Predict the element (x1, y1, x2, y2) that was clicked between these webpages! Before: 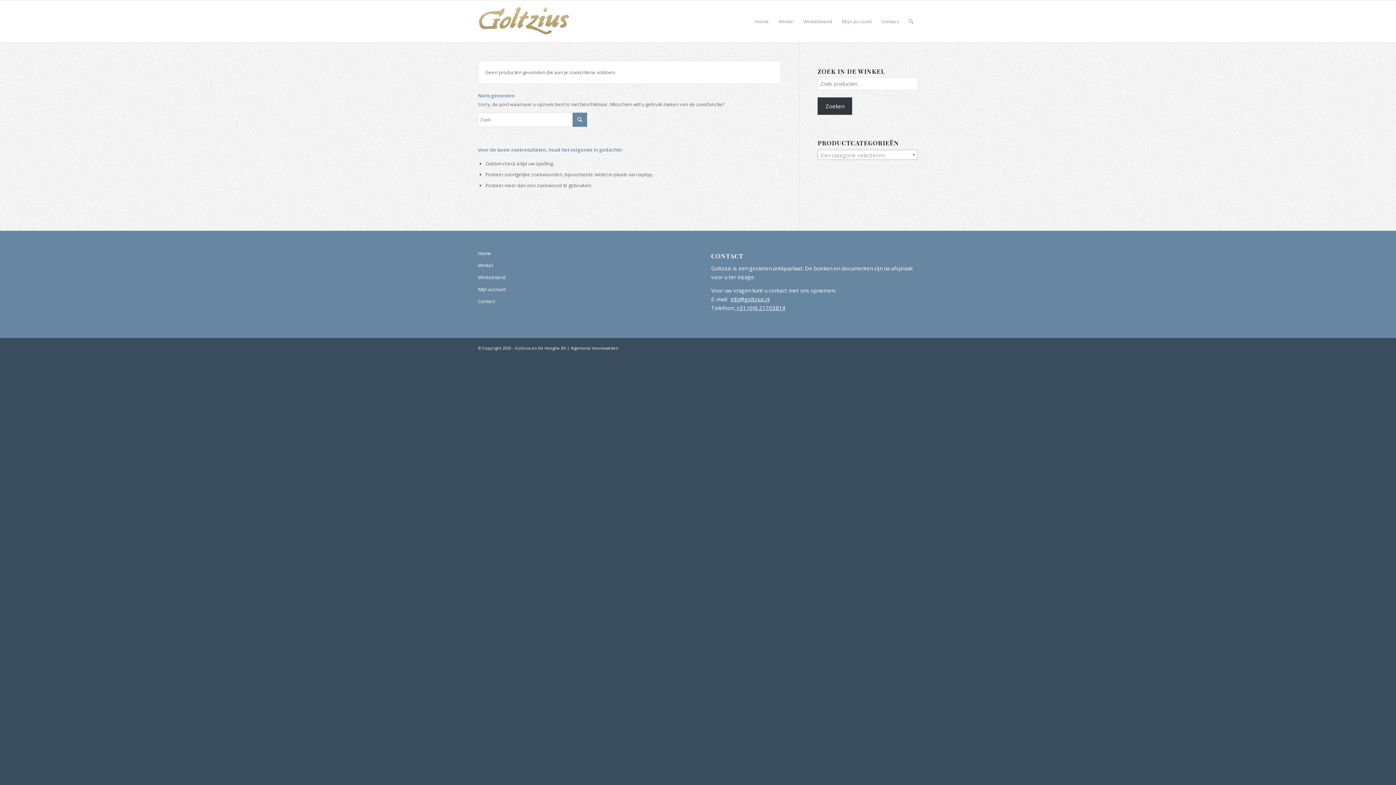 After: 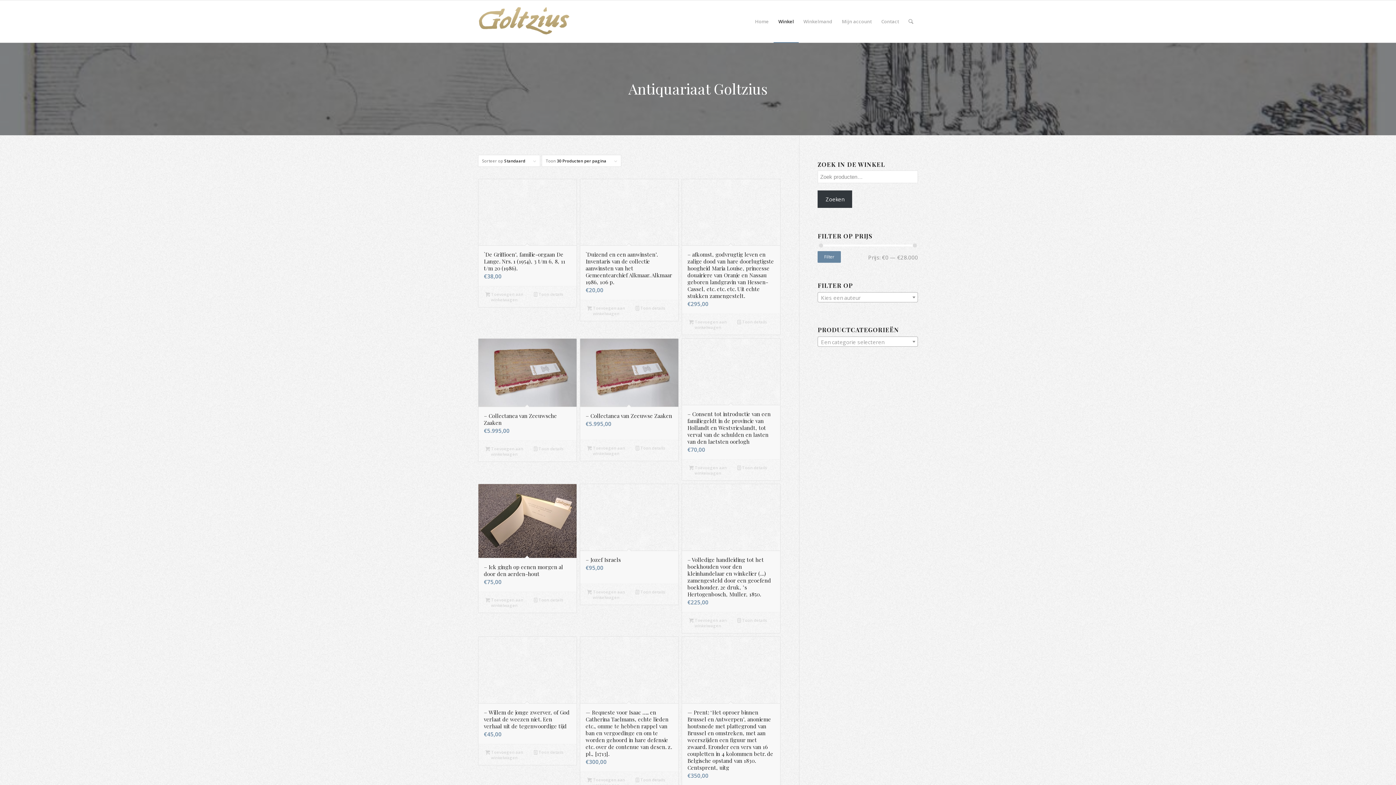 Action: bbox: (773, 0, 798, 42) label: Winkel